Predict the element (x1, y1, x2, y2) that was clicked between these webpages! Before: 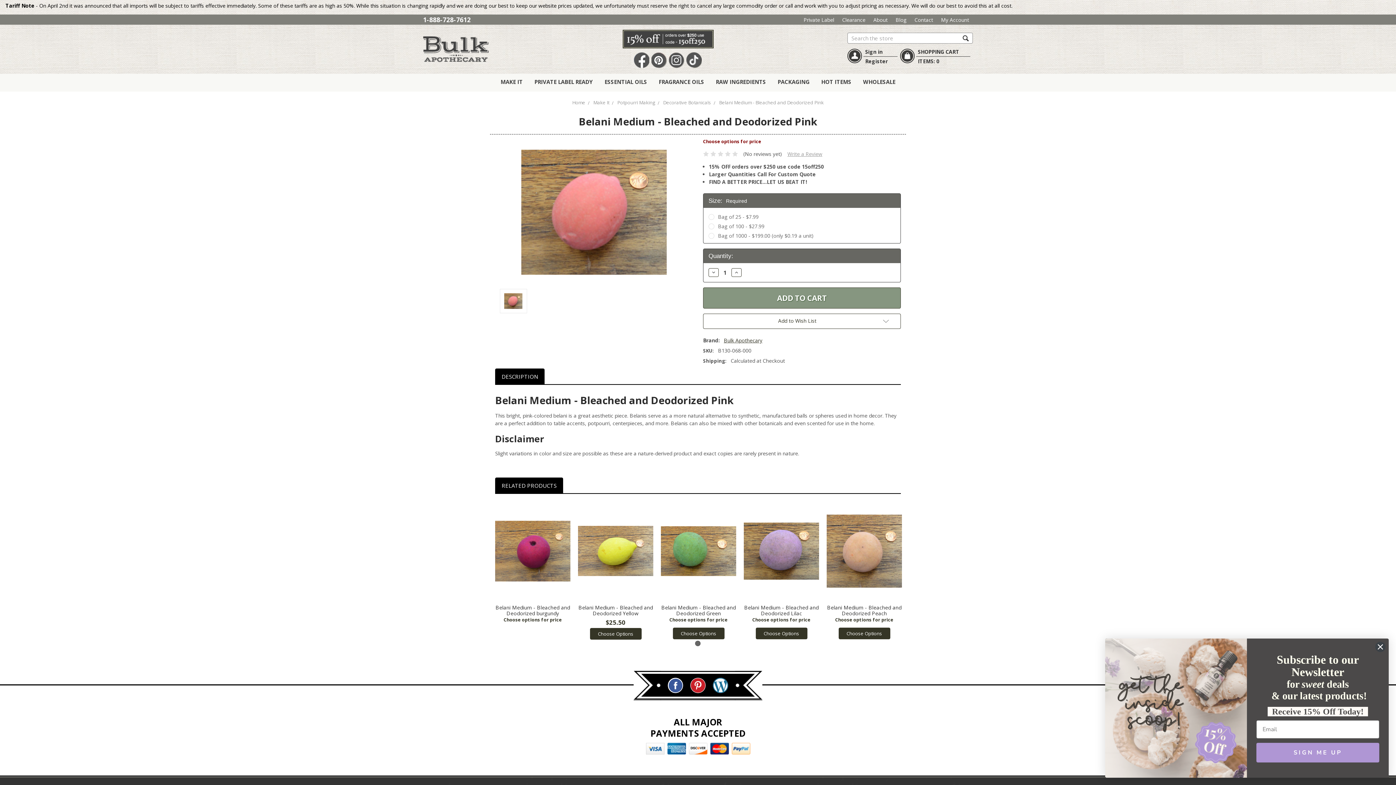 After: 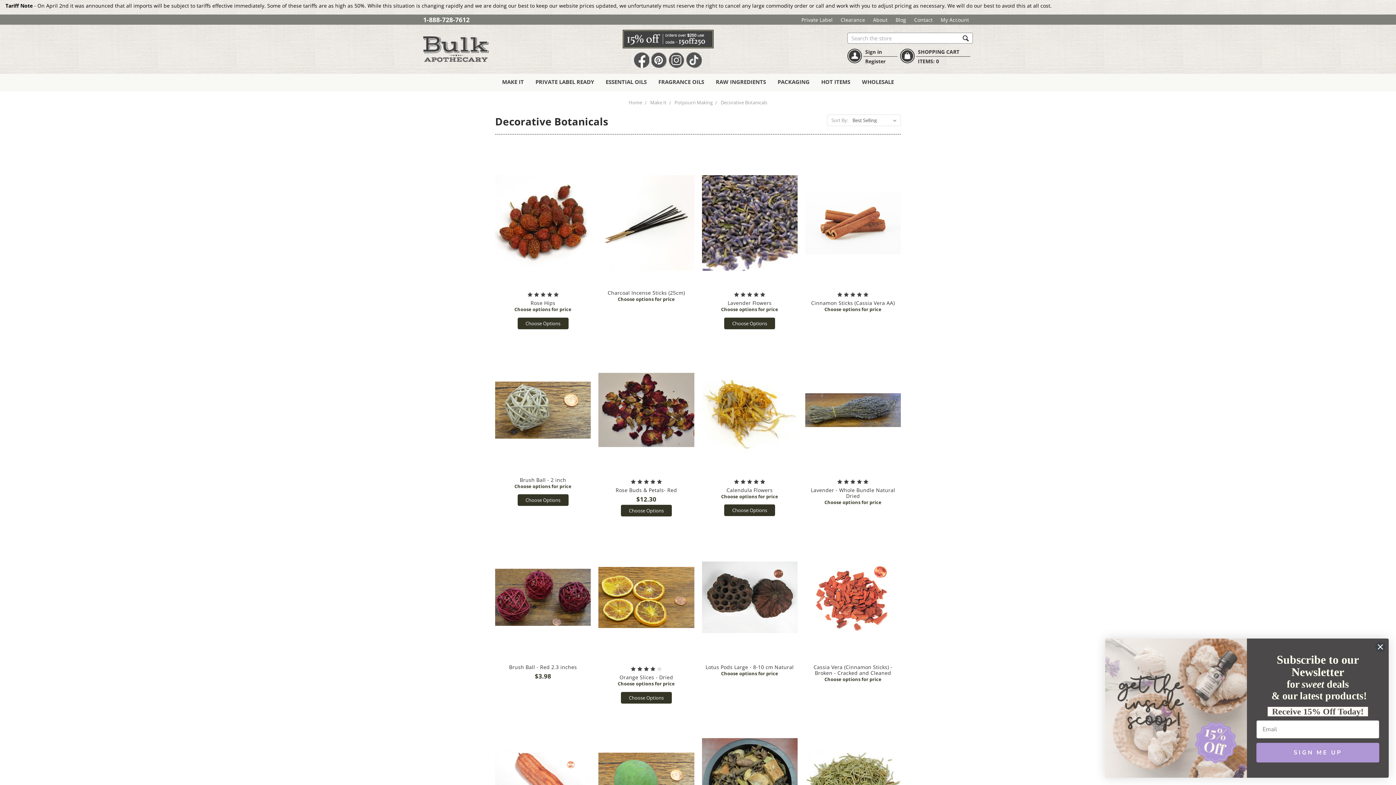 Action: bbox: (663, 99, 711, 105) label: Decorative Botanicals